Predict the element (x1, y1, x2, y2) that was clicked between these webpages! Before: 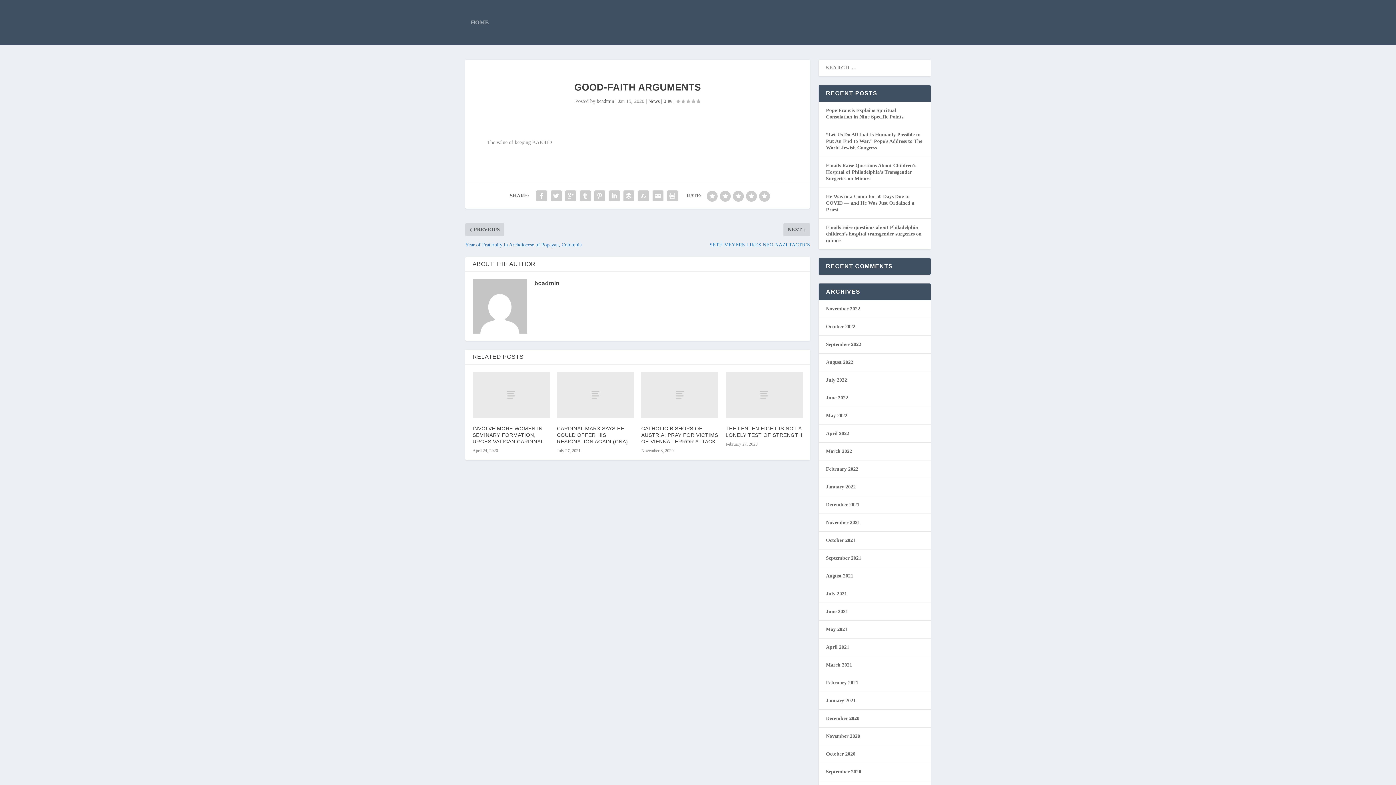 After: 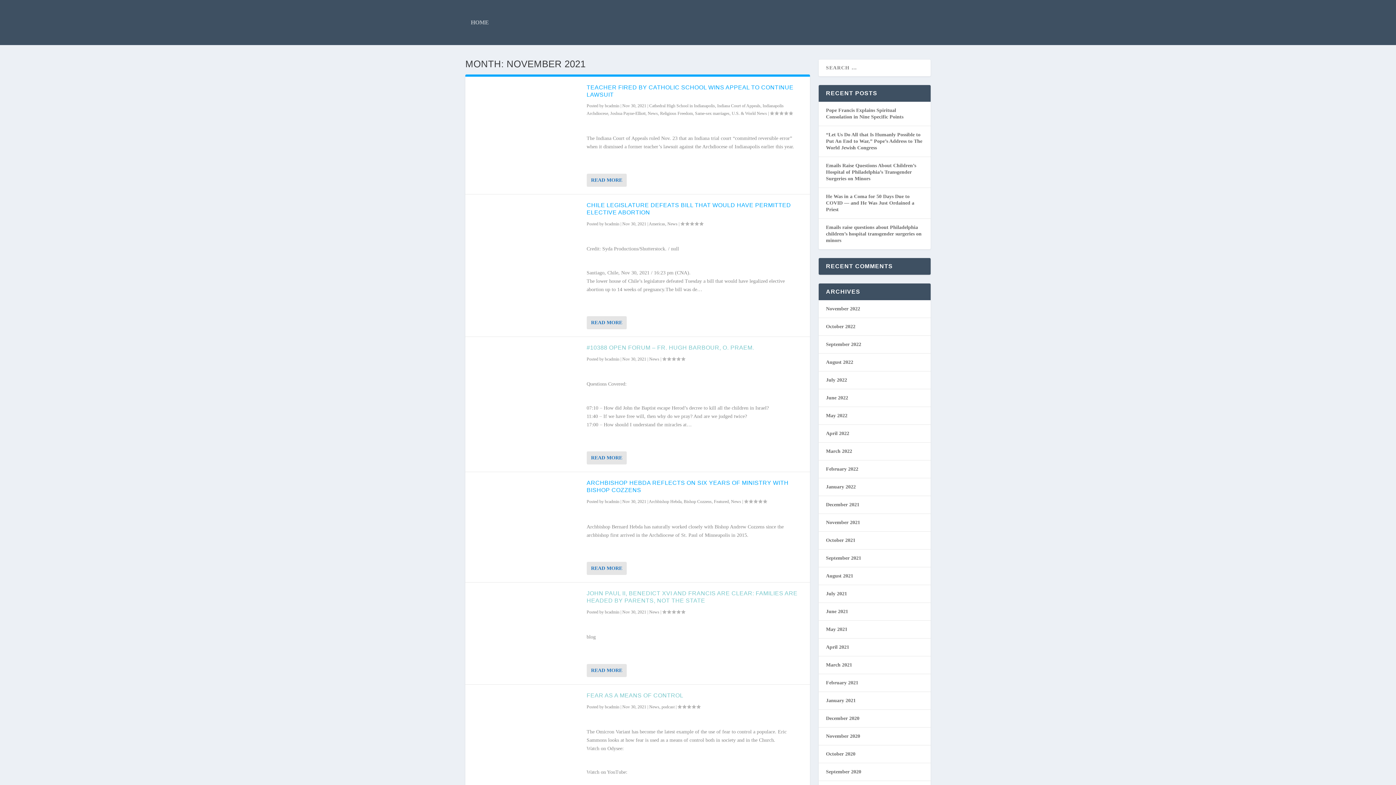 Action: label: November 2021 bbox: (826, 520, 860, 525)